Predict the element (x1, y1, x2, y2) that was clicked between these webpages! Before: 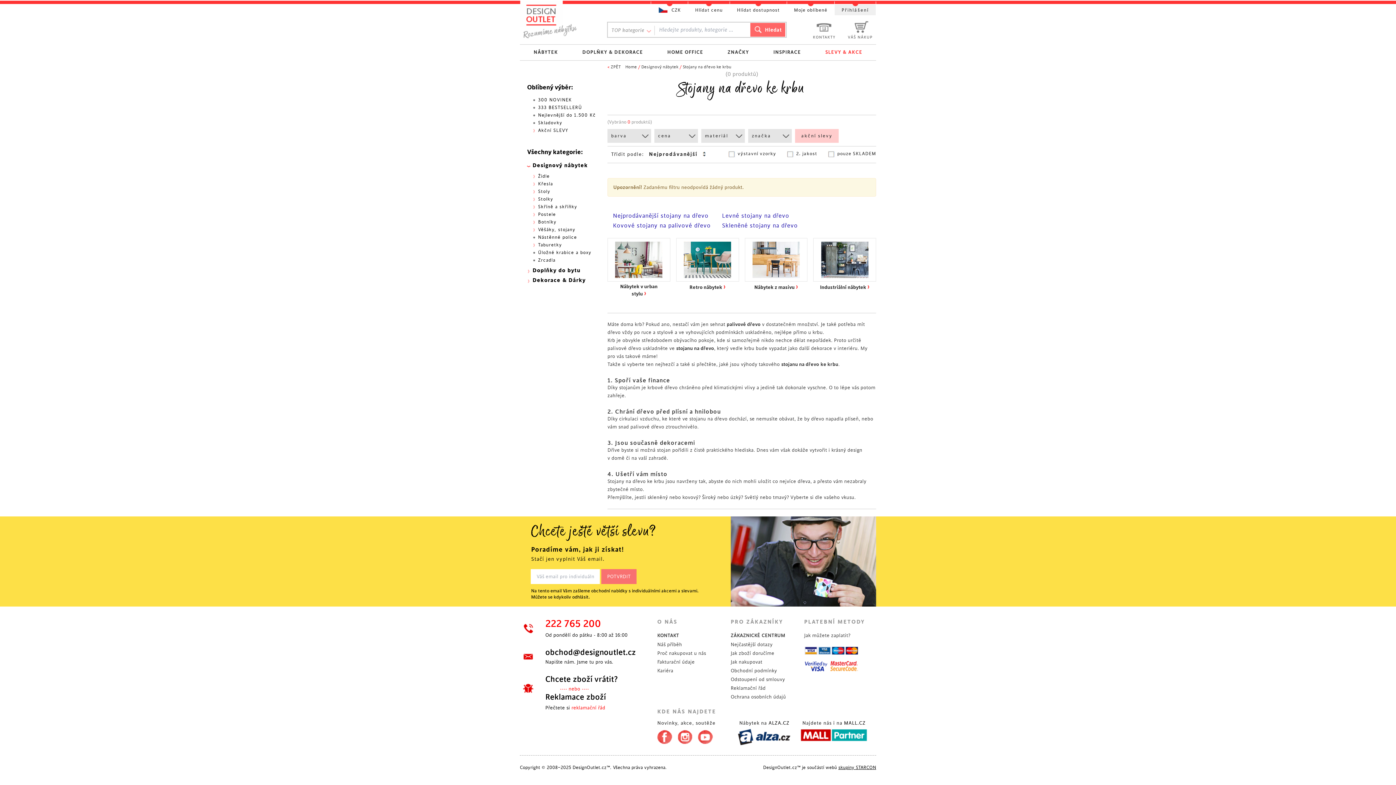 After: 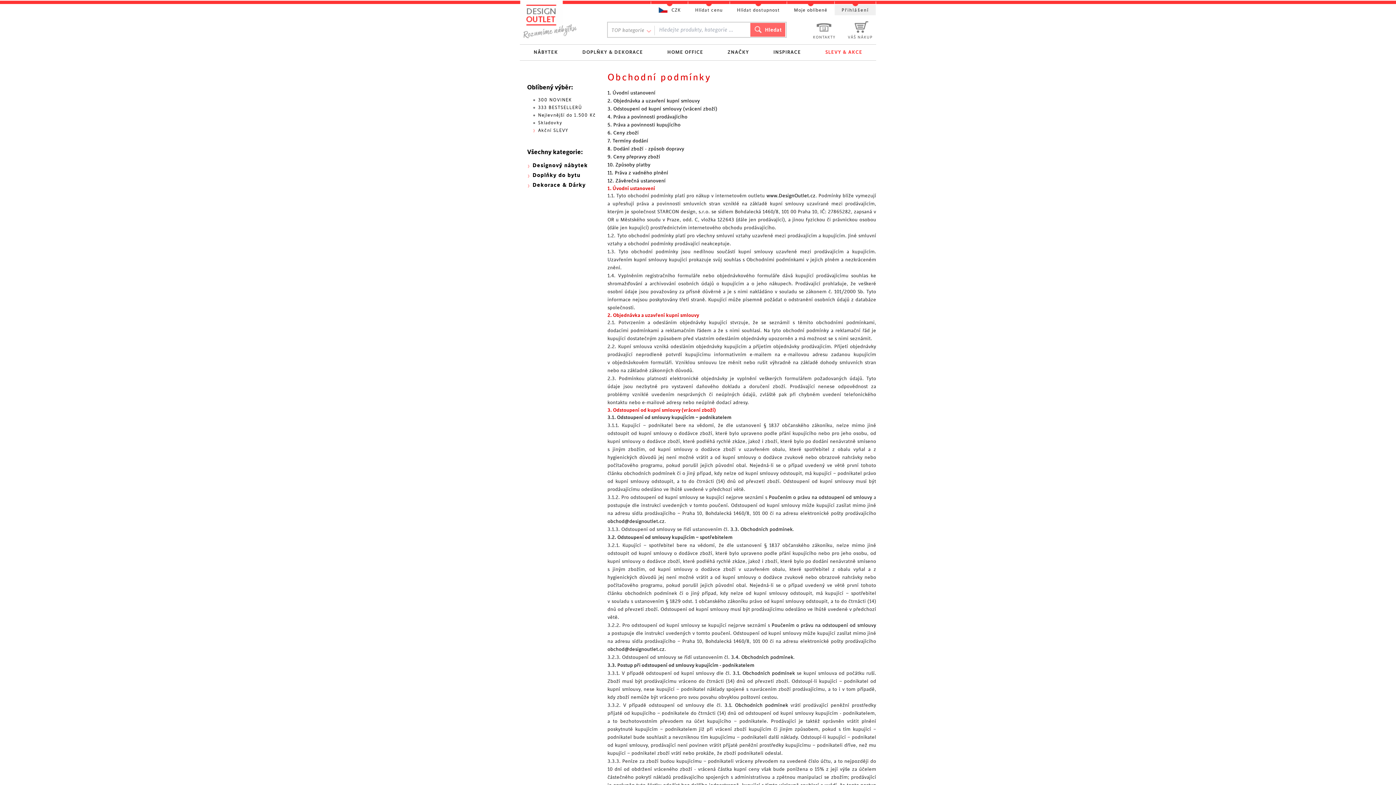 Action: label: Obchodní podmínky bbox: (730, 668, 777, 673)